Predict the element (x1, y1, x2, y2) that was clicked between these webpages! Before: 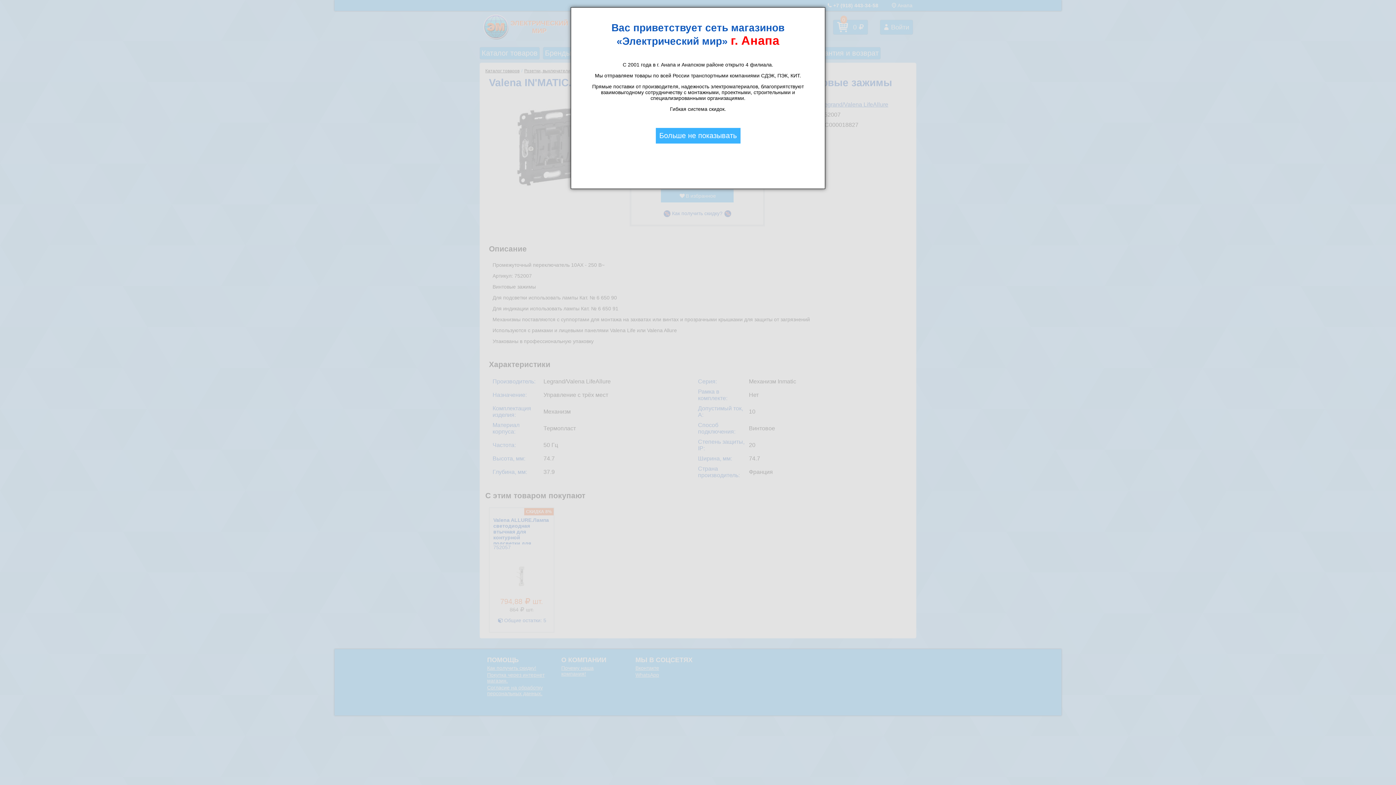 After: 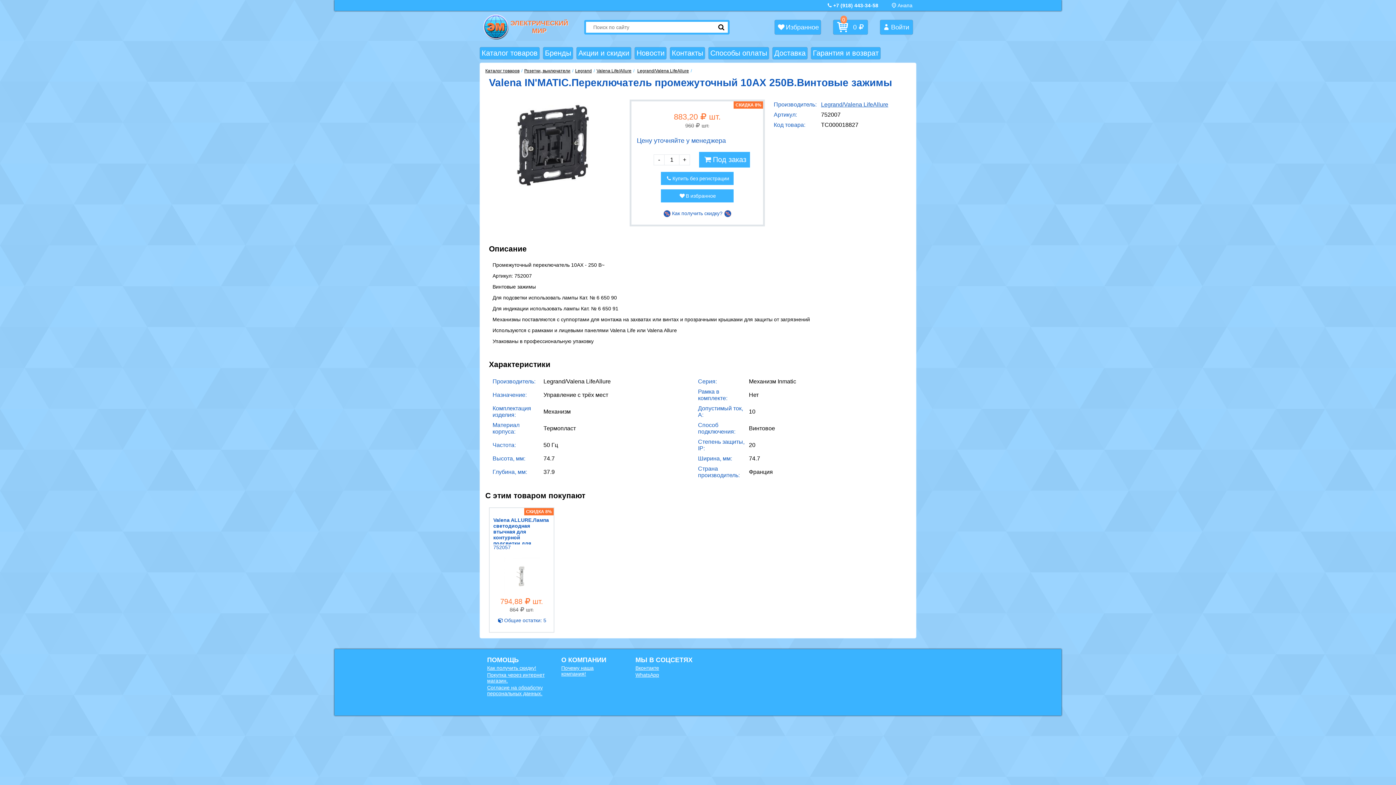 Action: bbox: (655, 128, 740, 143) label: Больше не показывать